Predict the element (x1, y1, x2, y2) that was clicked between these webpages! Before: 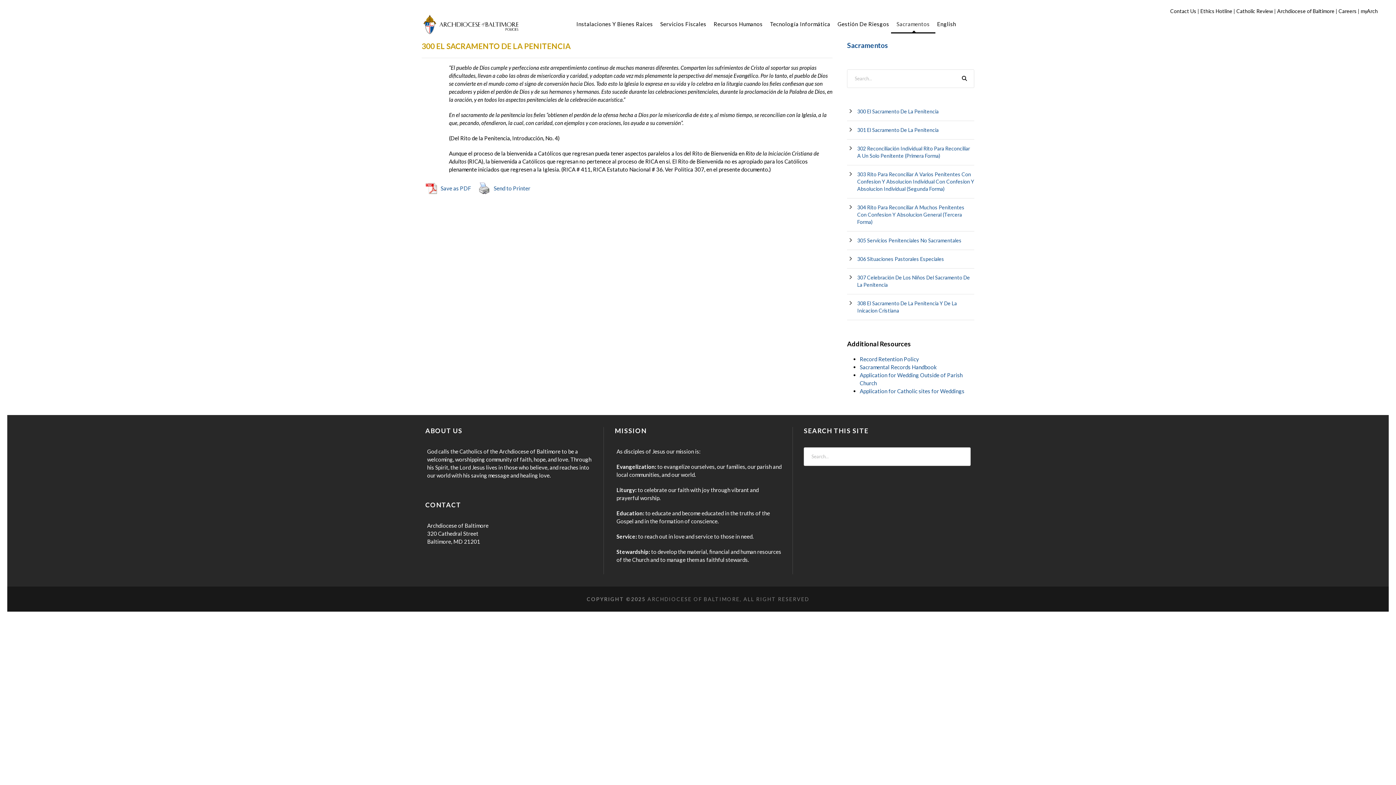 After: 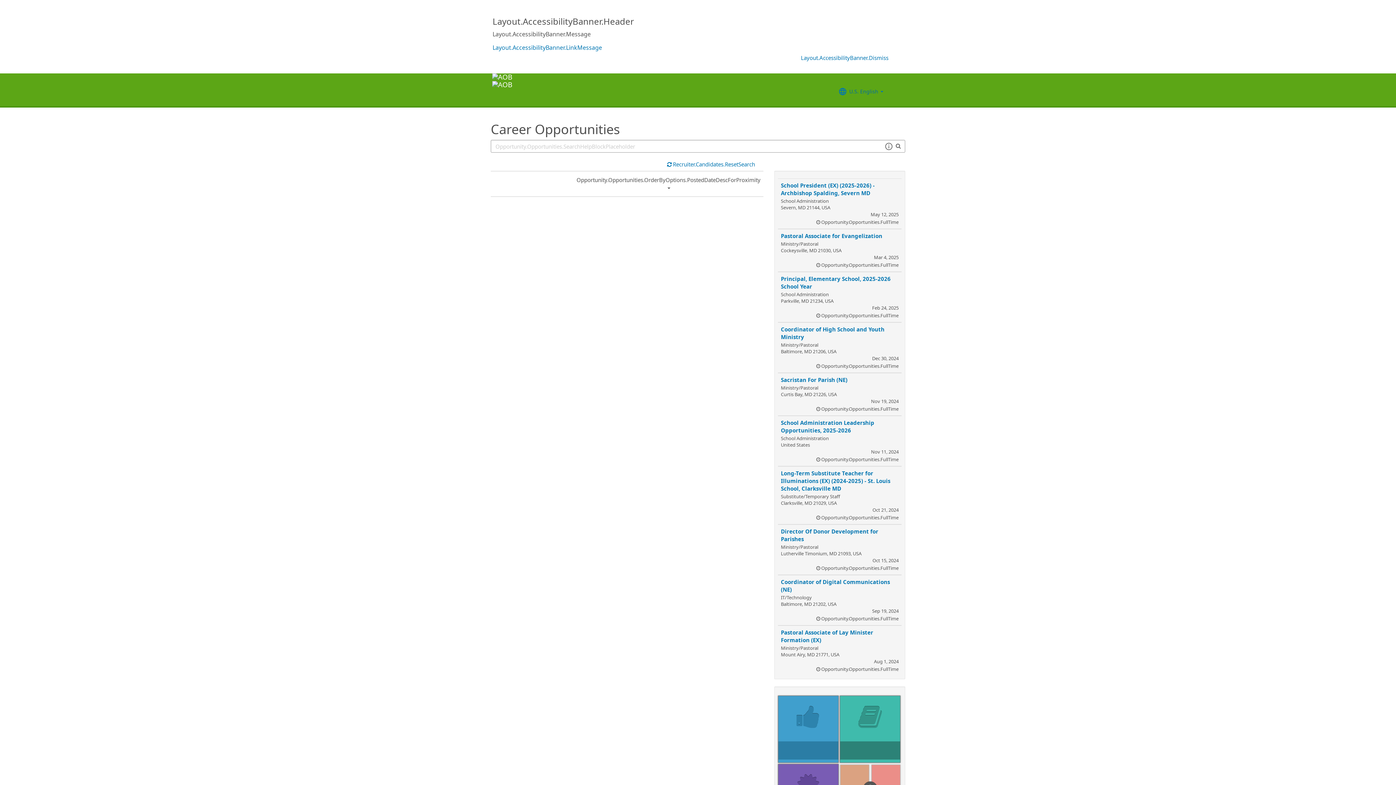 Action: label: Careers bbox: (1338, 8, 1357, 14)